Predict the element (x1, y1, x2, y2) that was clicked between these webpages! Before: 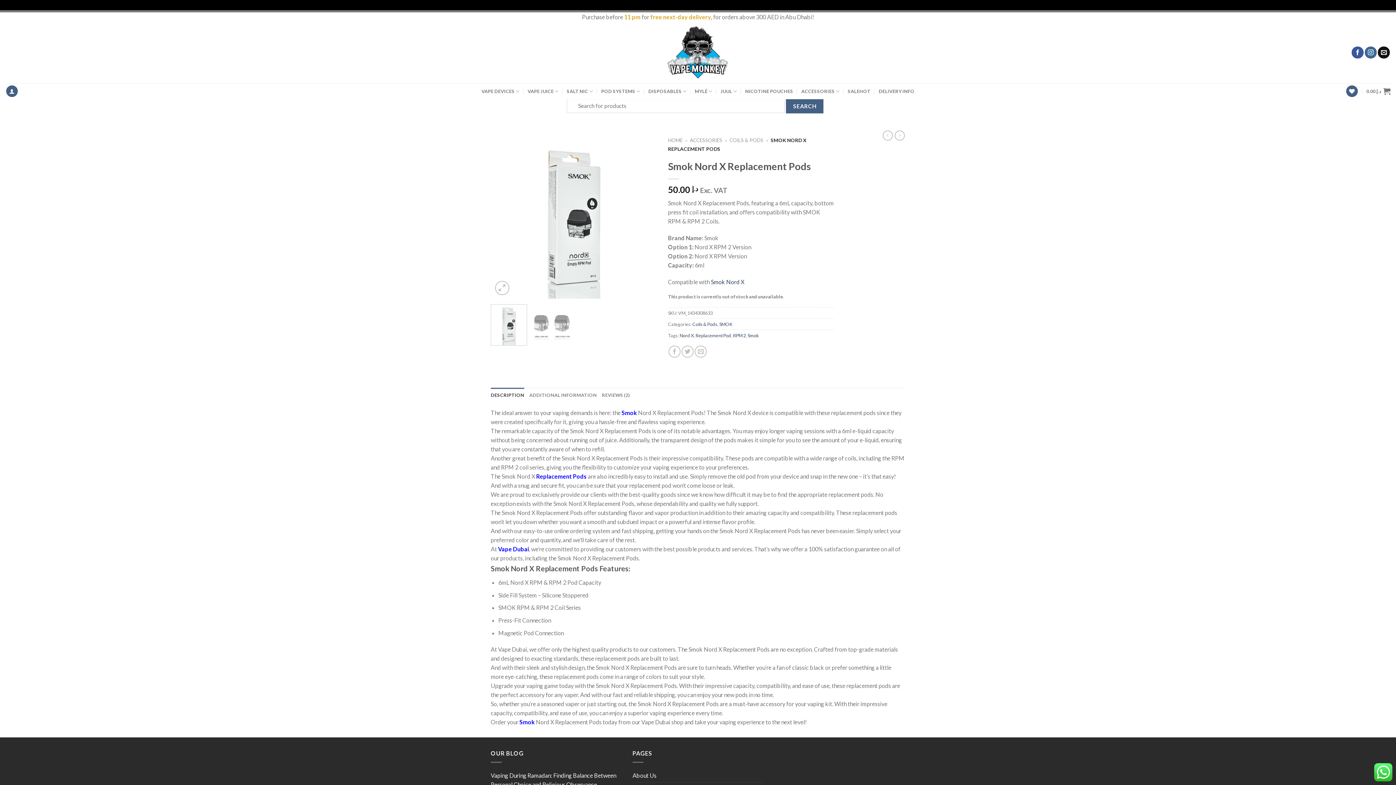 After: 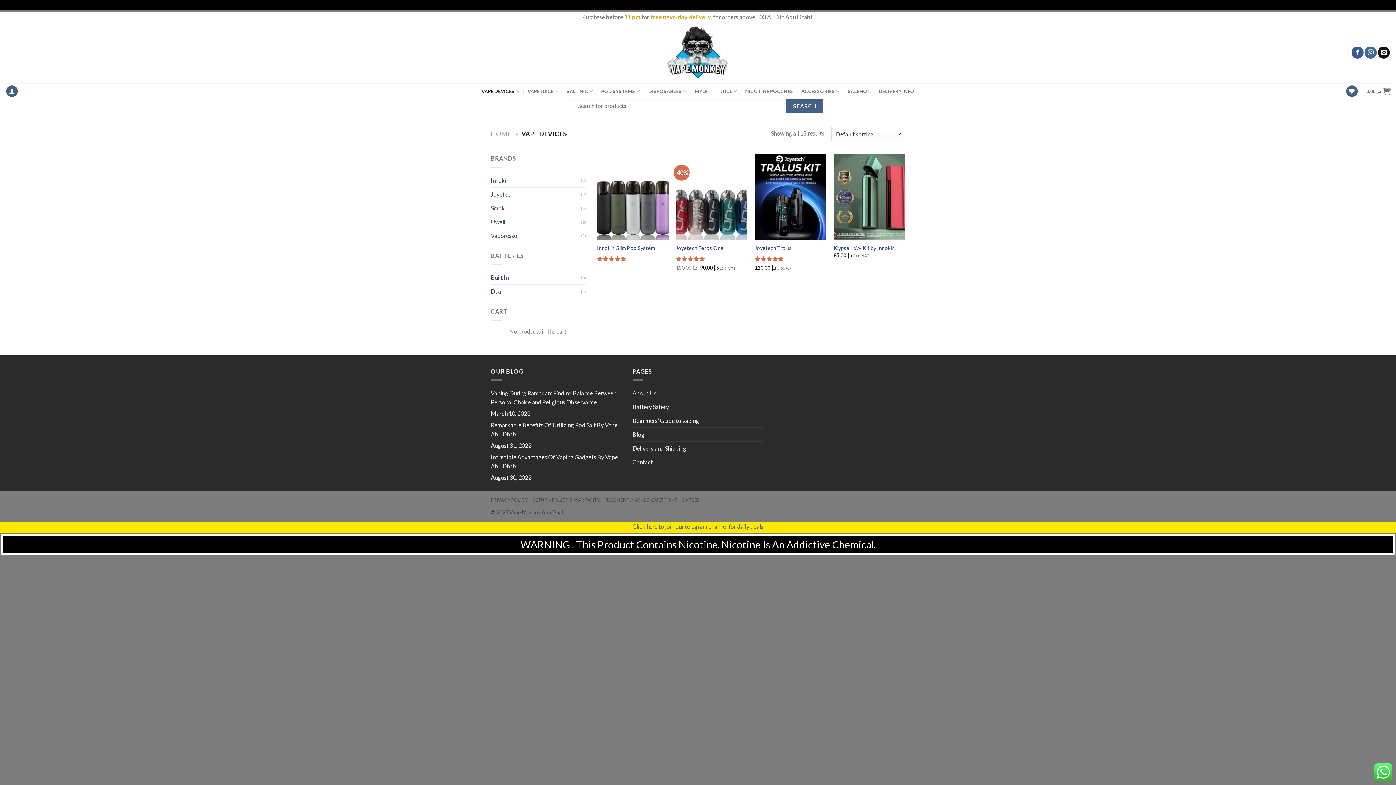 Action: label: VAPE DEVICES bbox: (481, 84, 519, 98)